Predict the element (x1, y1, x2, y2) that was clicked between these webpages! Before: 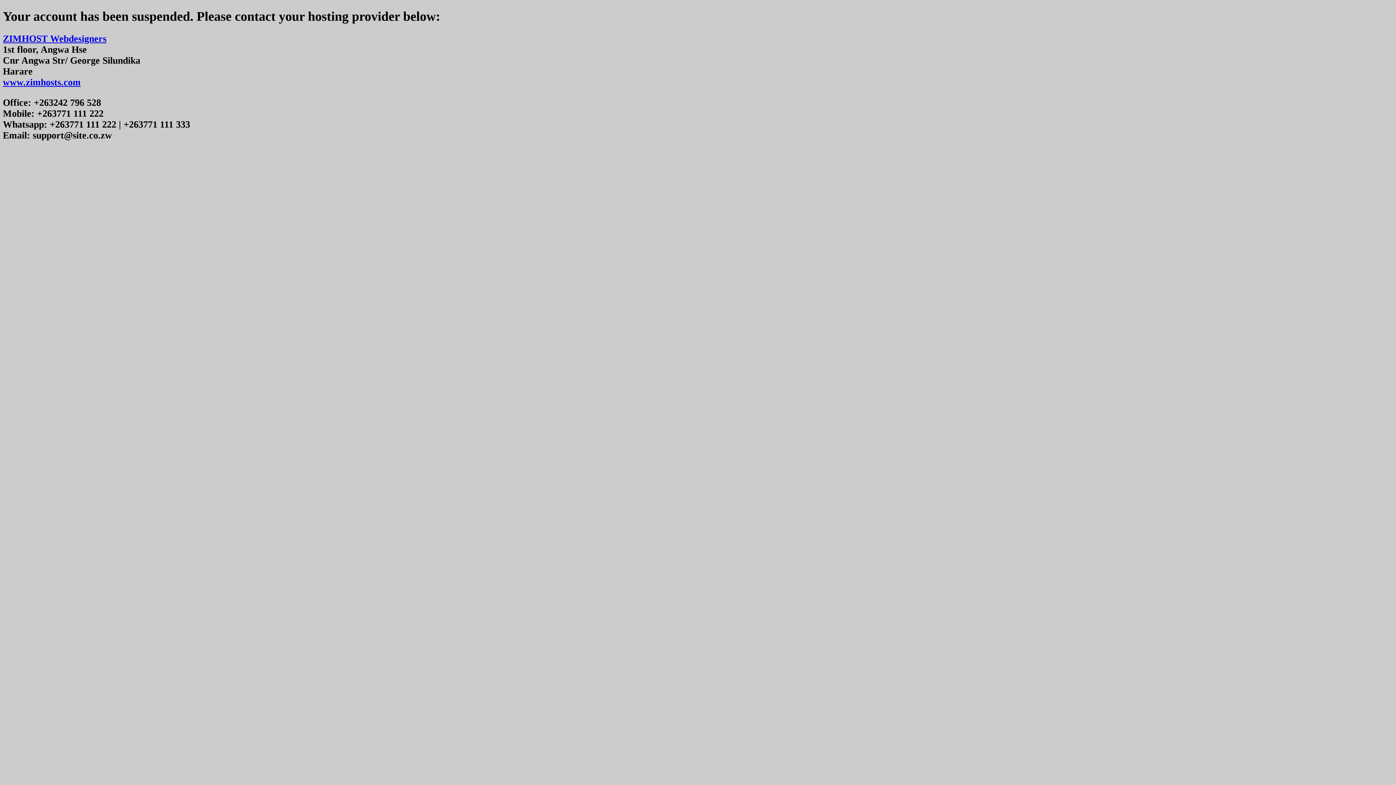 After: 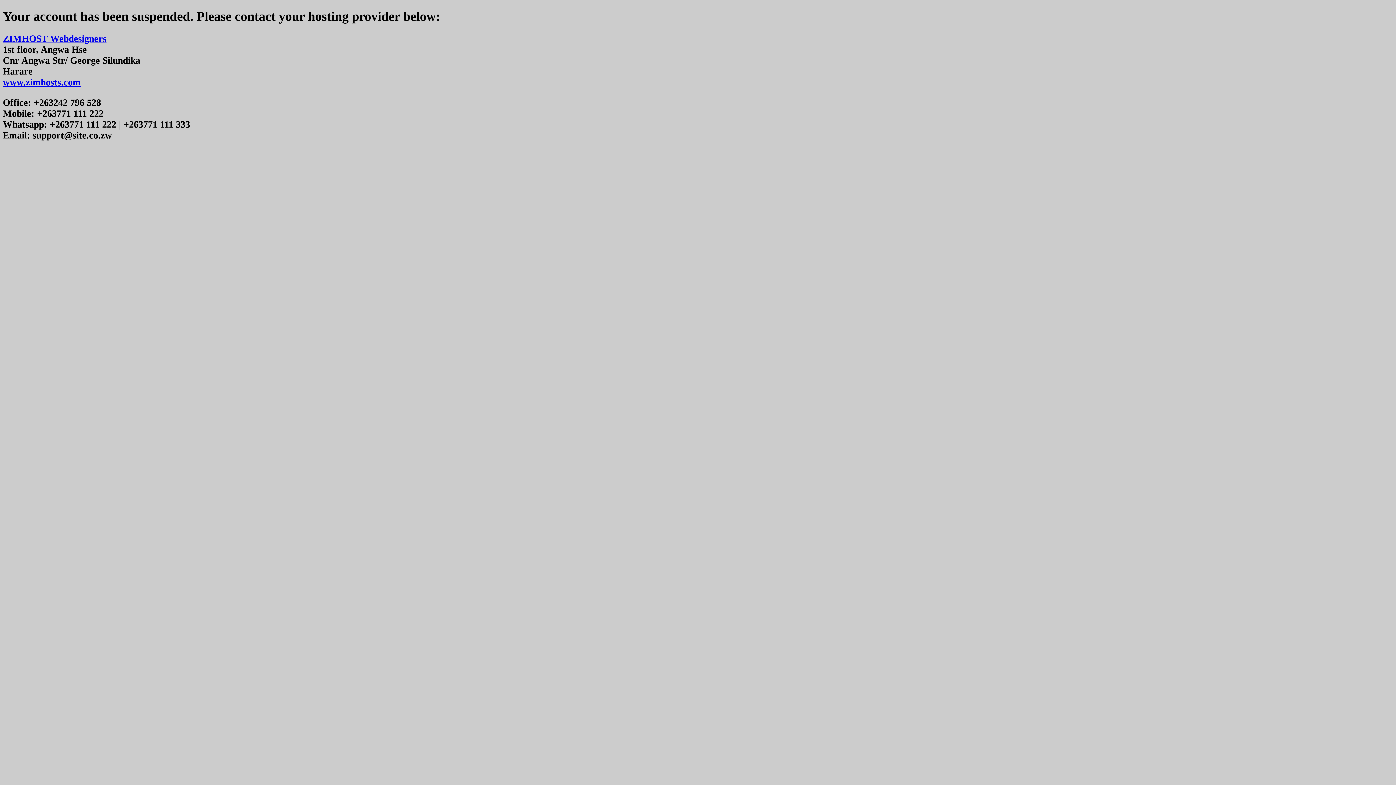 Action: label: www.zimhosts.com bbox: (2, 77, 80, 87)